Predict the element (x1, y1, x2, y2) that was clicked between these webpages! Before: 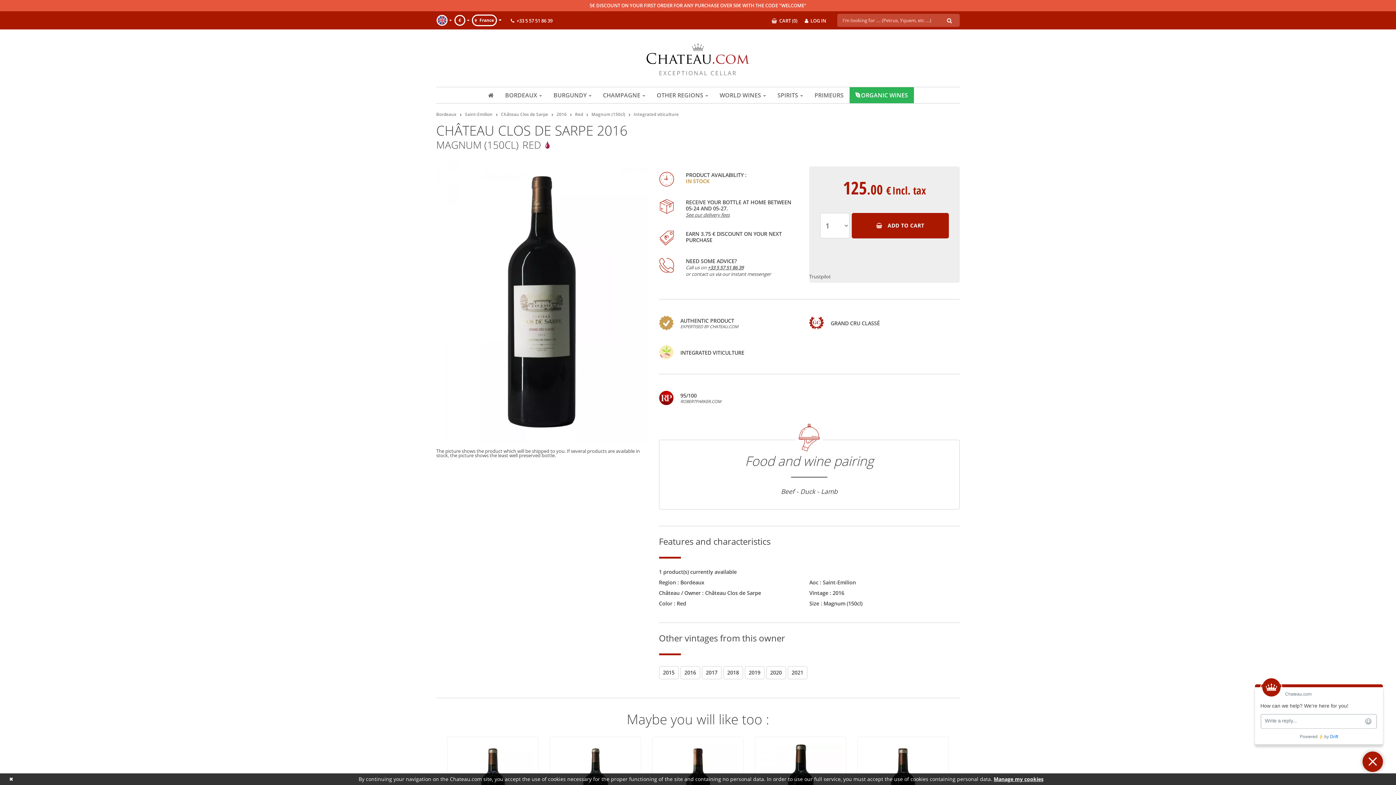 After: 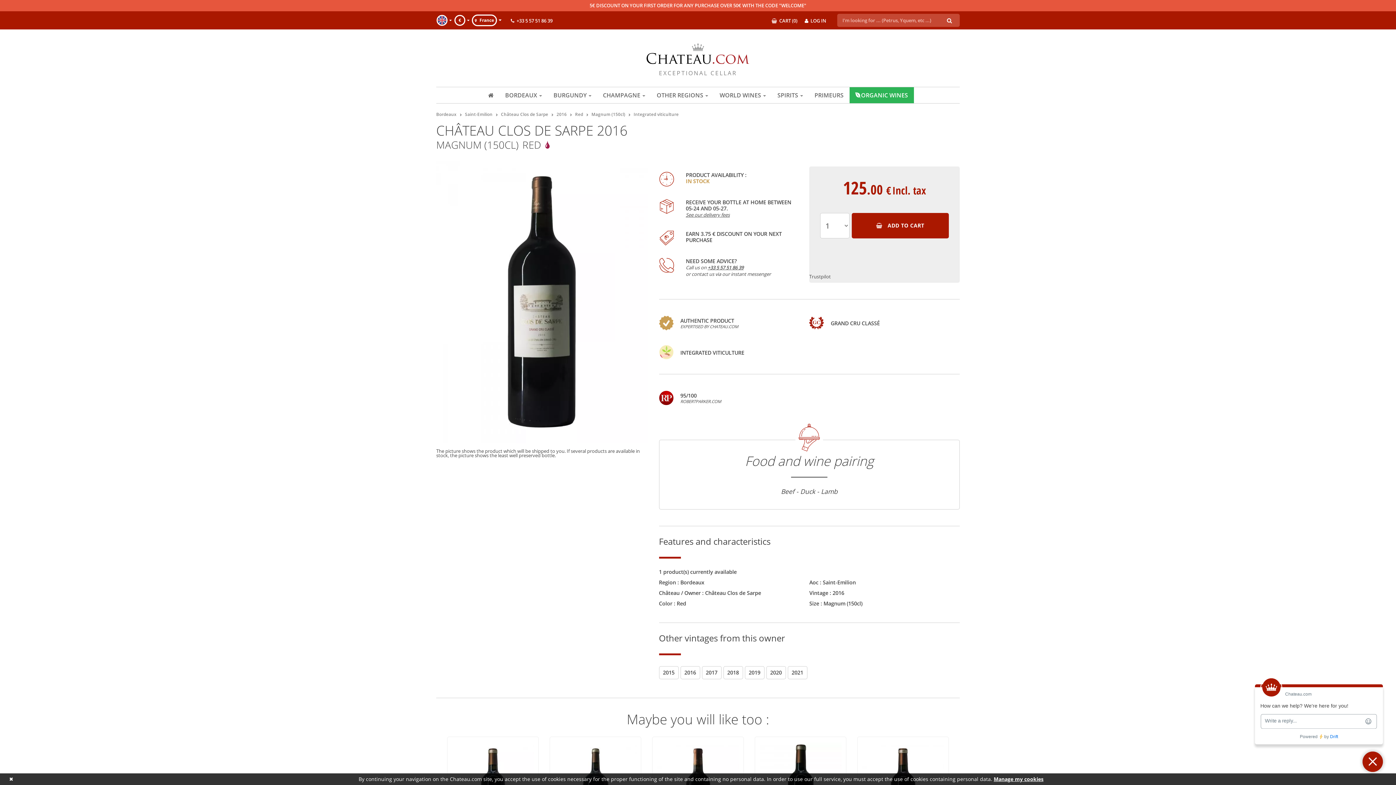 Action: bbox: (707, 264, 743, 270) label: +33 5 57 51 86 39